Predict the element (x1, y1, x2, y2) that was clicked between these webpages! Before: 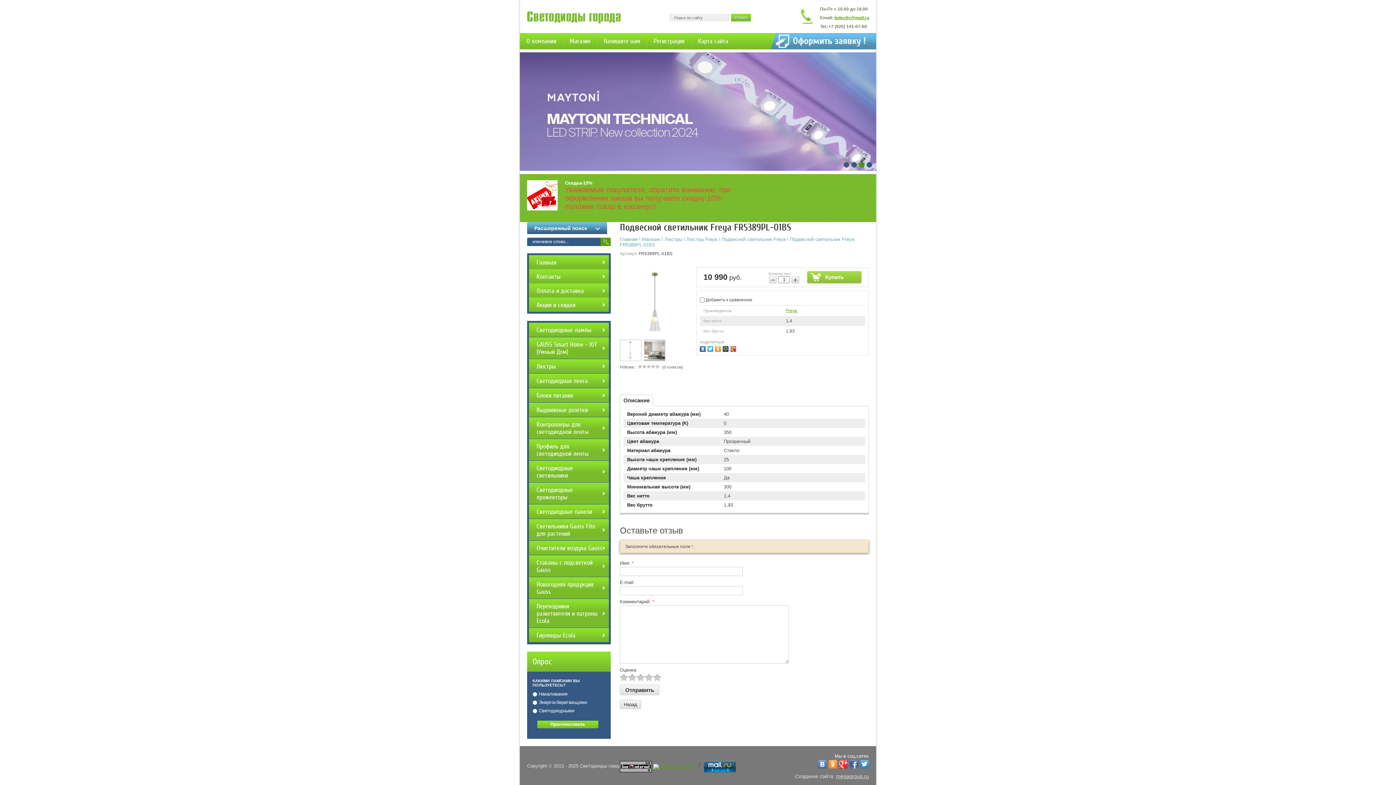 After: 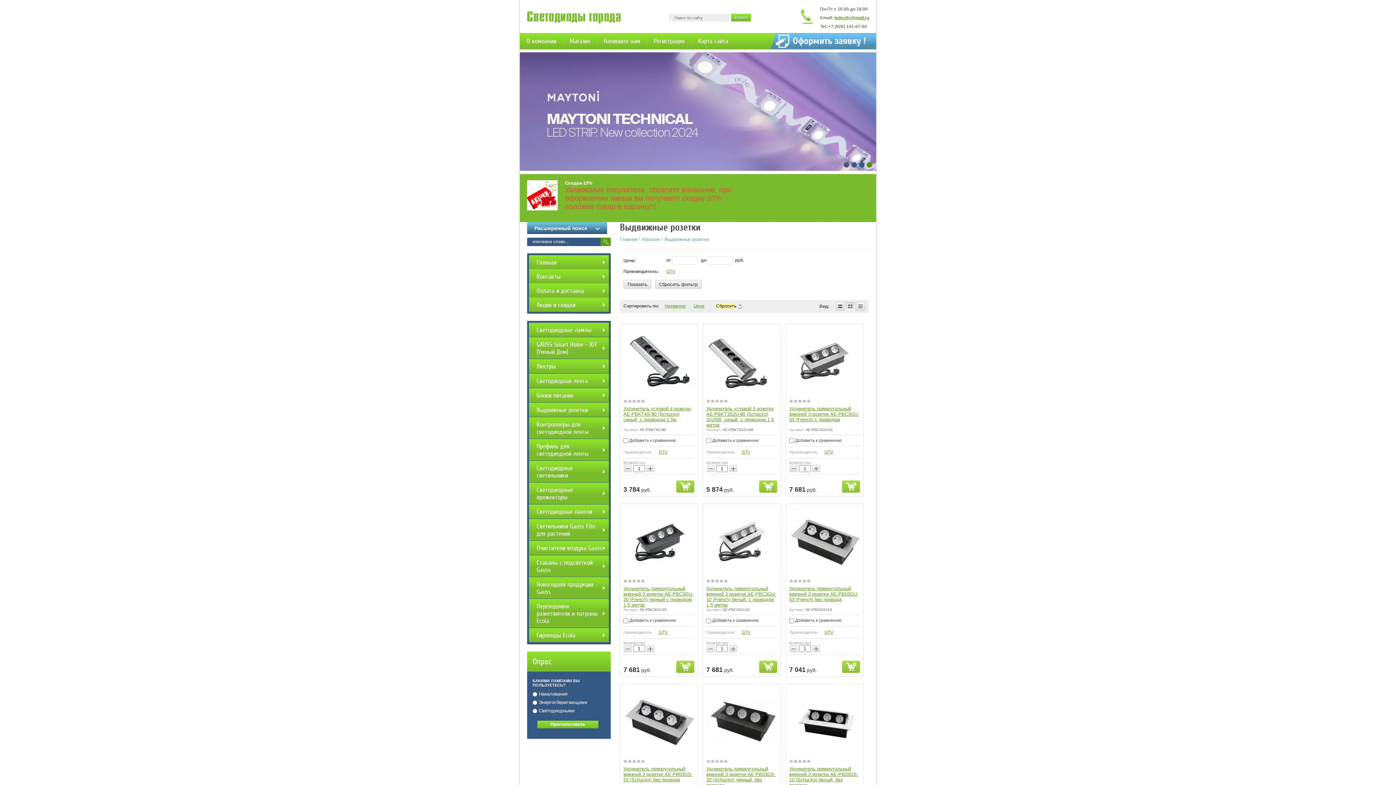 Action: label: Выдвижные розетки bbox: (529, 402, 609, 417)